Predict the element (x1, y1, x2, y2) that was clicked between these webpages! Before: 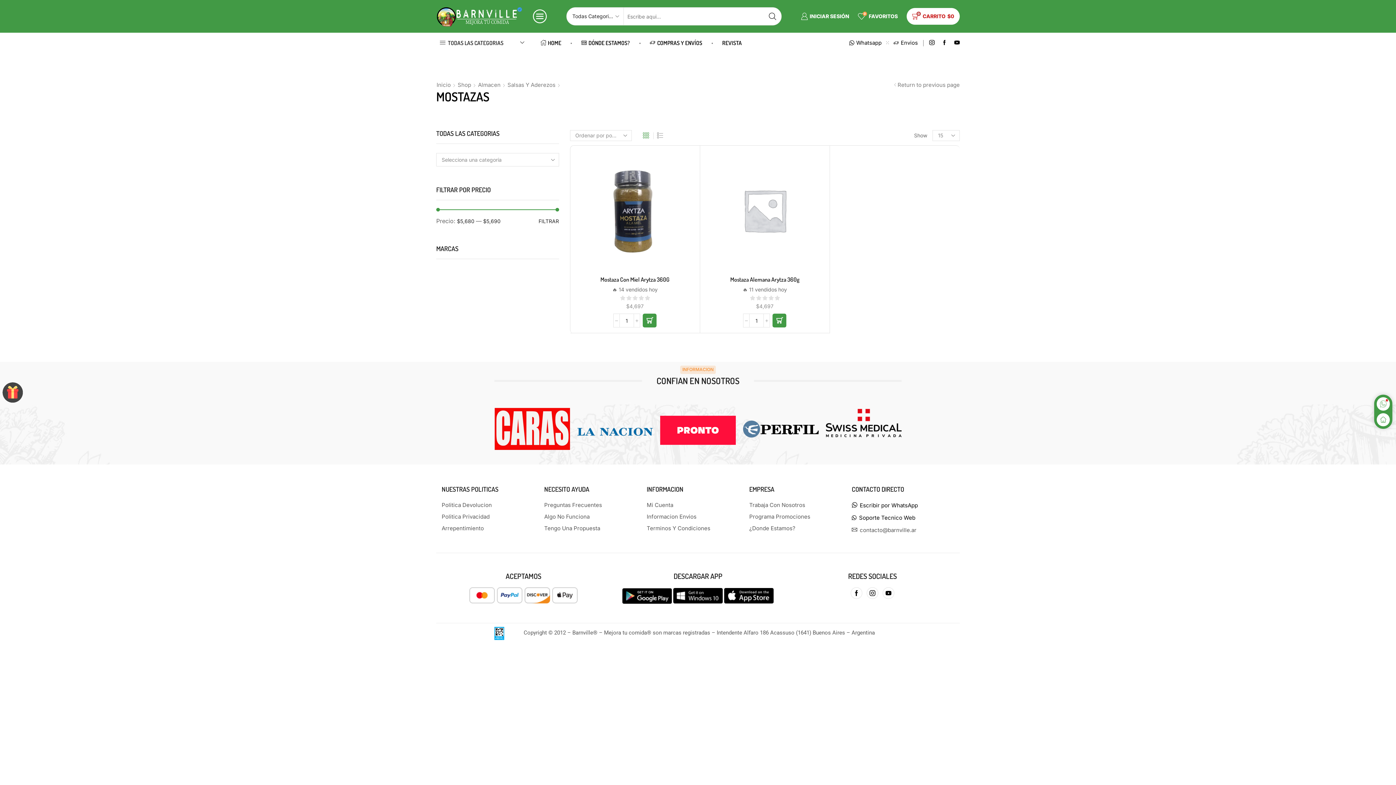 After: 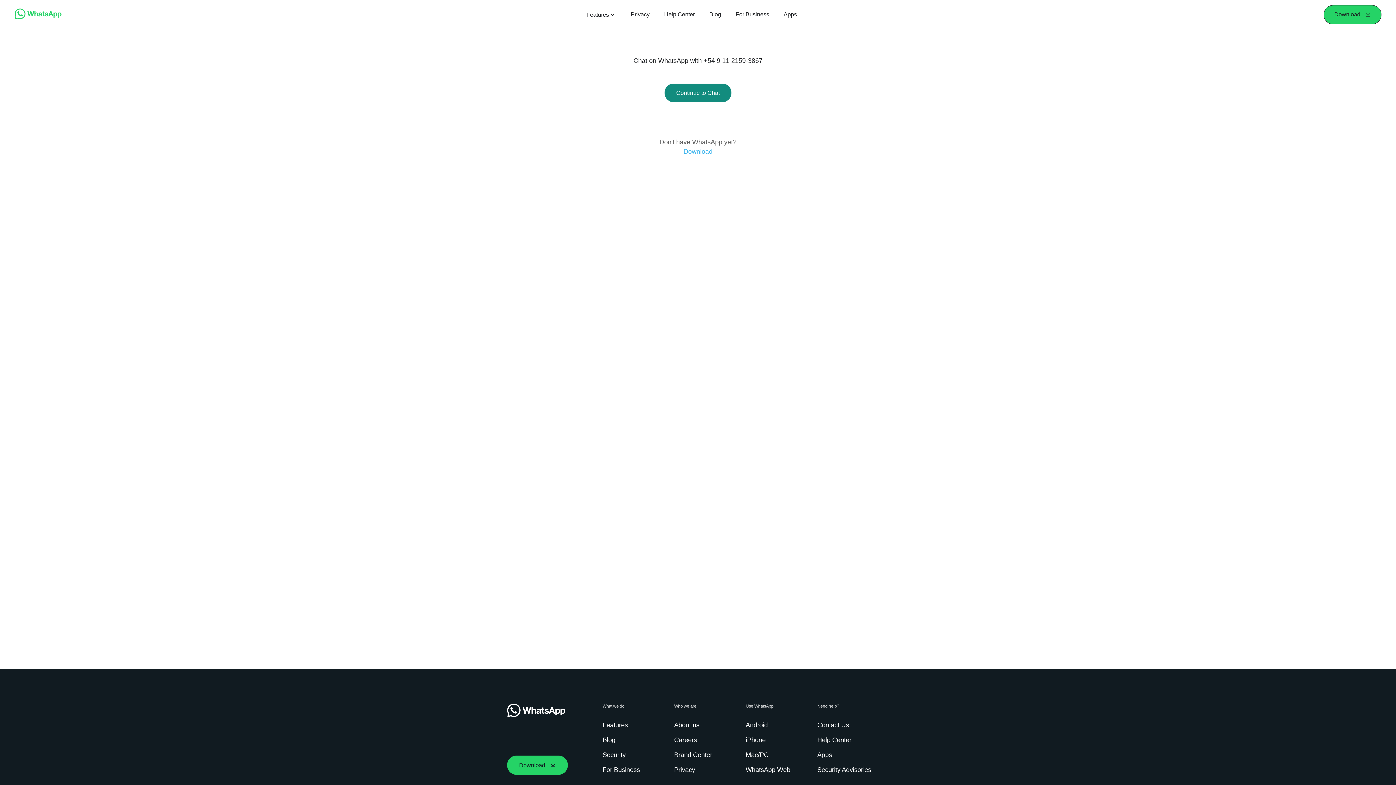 Action: bbox: (544, 522, 600, 534) label: Tengo Una Propuesta